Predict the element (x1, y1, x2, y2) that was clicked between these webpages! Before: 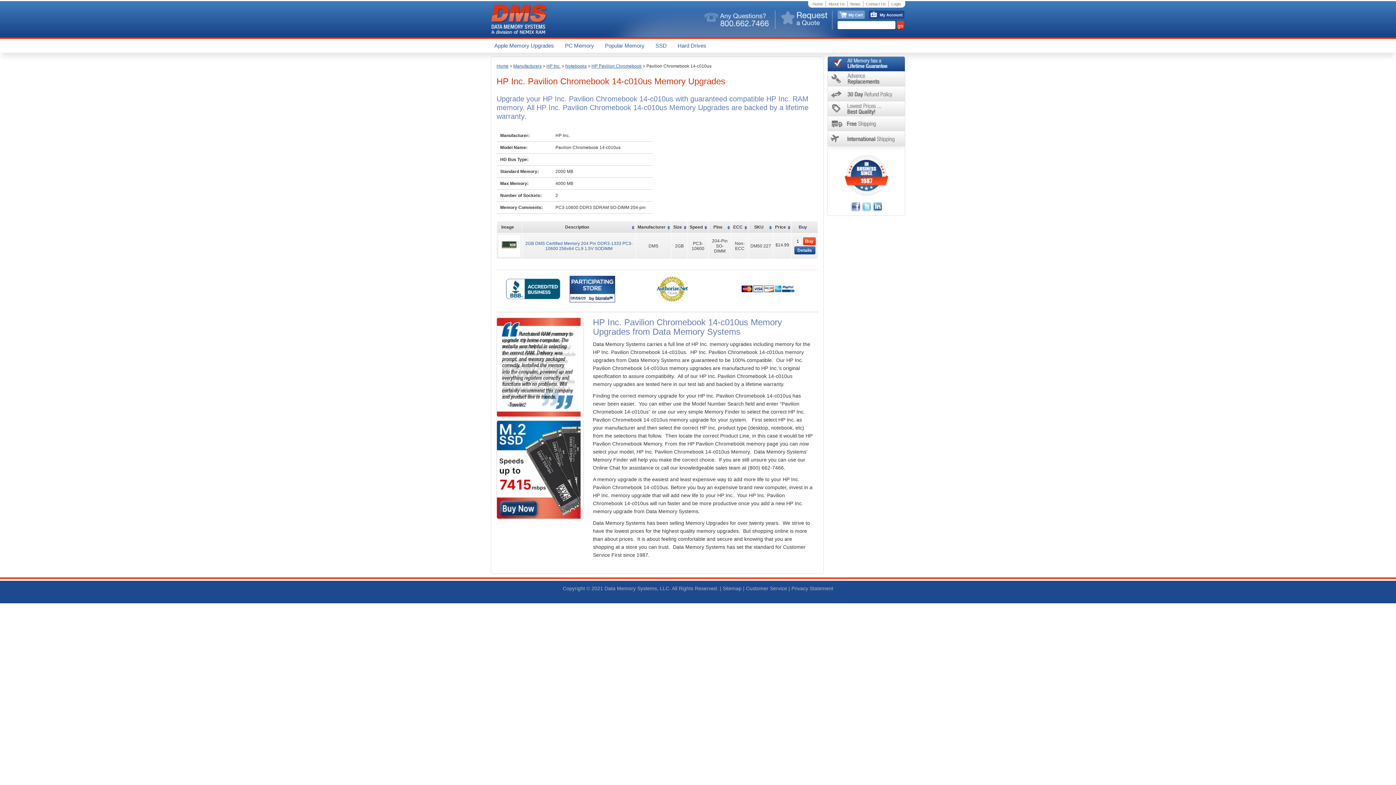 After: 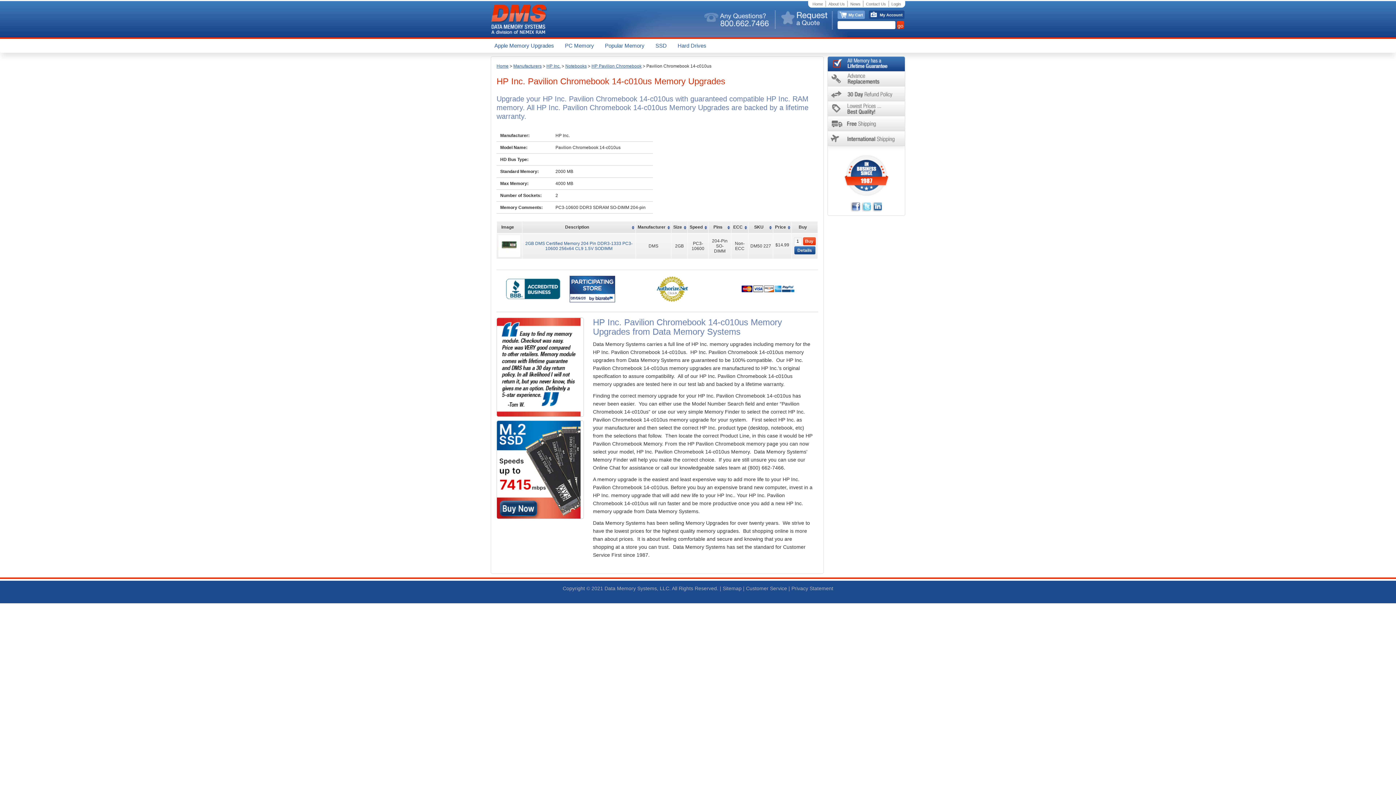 Action: bbox: (741, 285, 794, 291)